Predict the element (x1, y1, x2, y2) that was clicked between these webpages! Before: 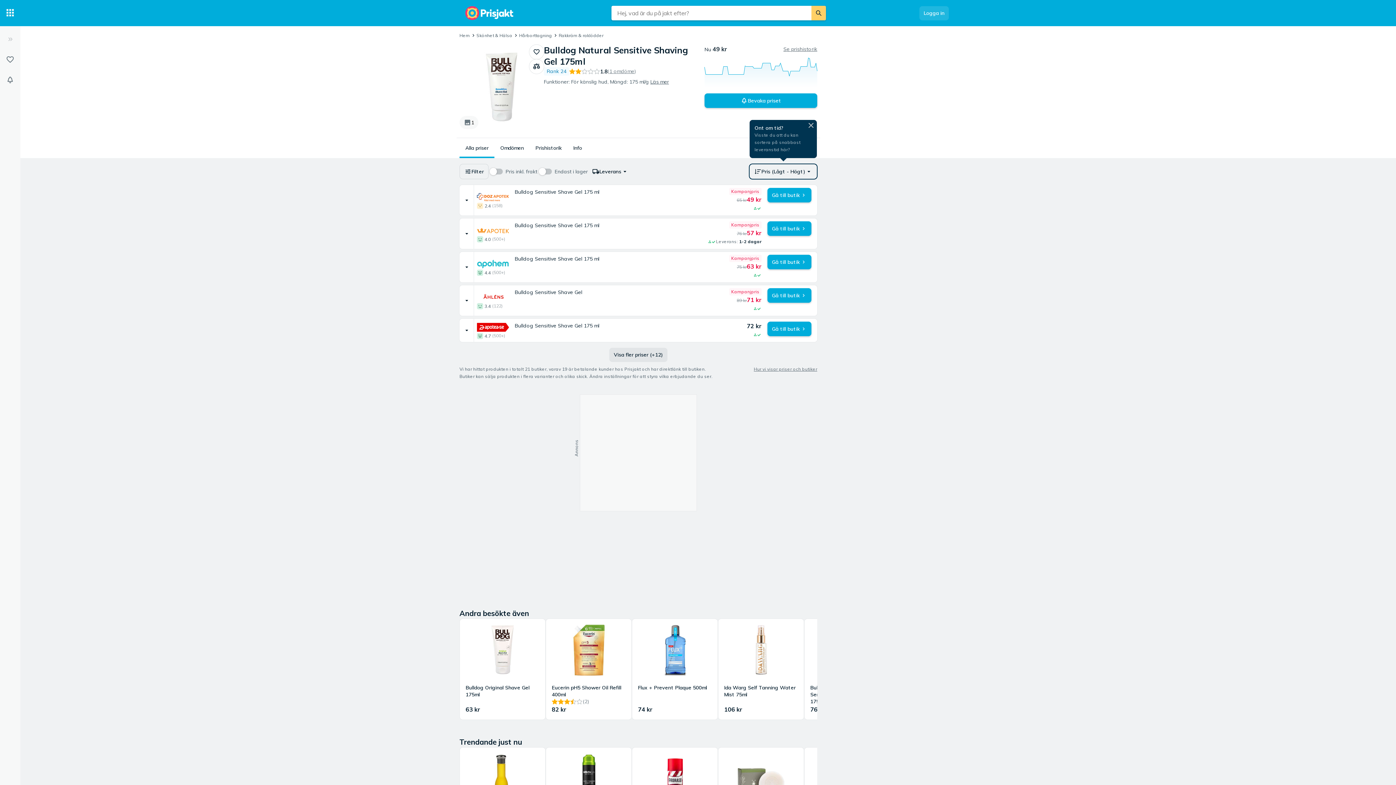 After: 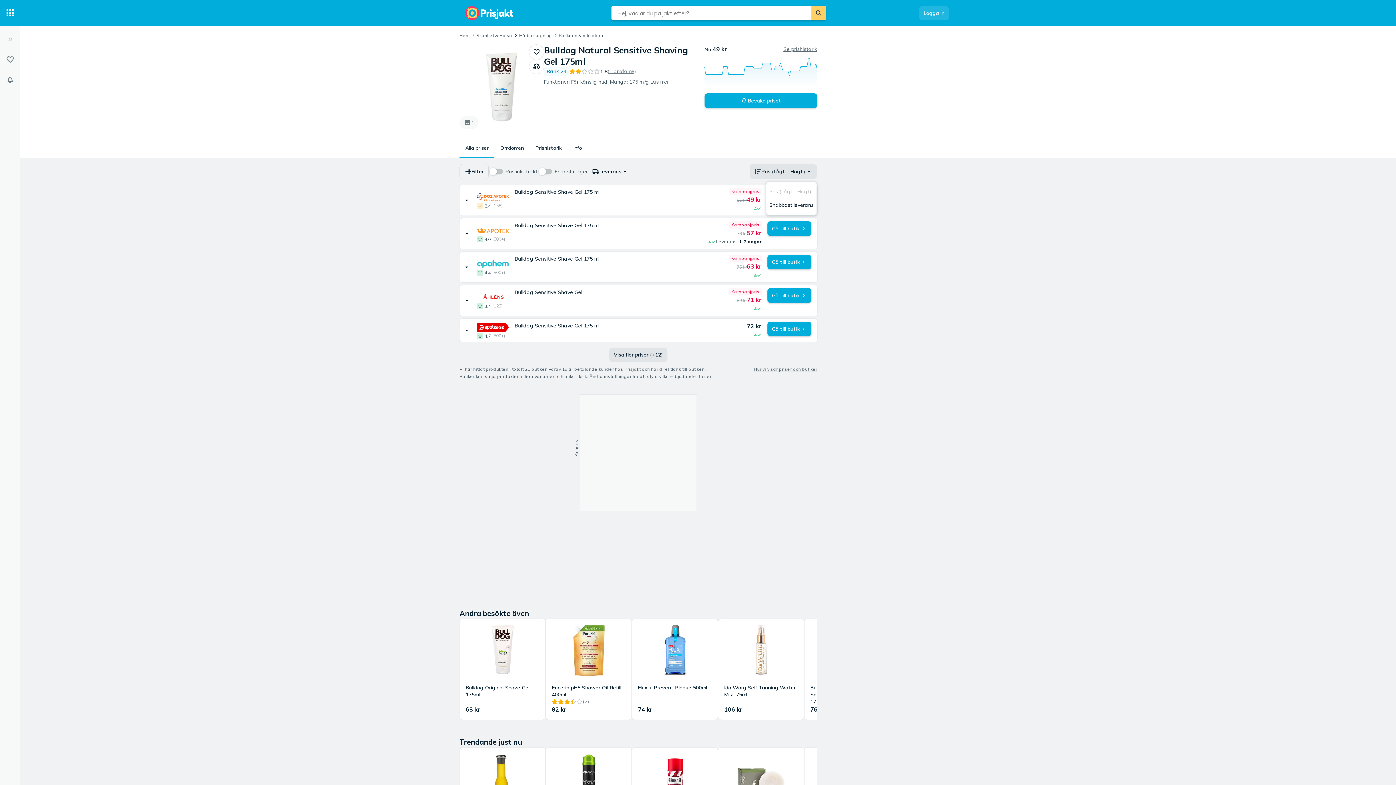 Action: bbox: (749, 164, 817, 178) label: Pris (Lågt - Högt)